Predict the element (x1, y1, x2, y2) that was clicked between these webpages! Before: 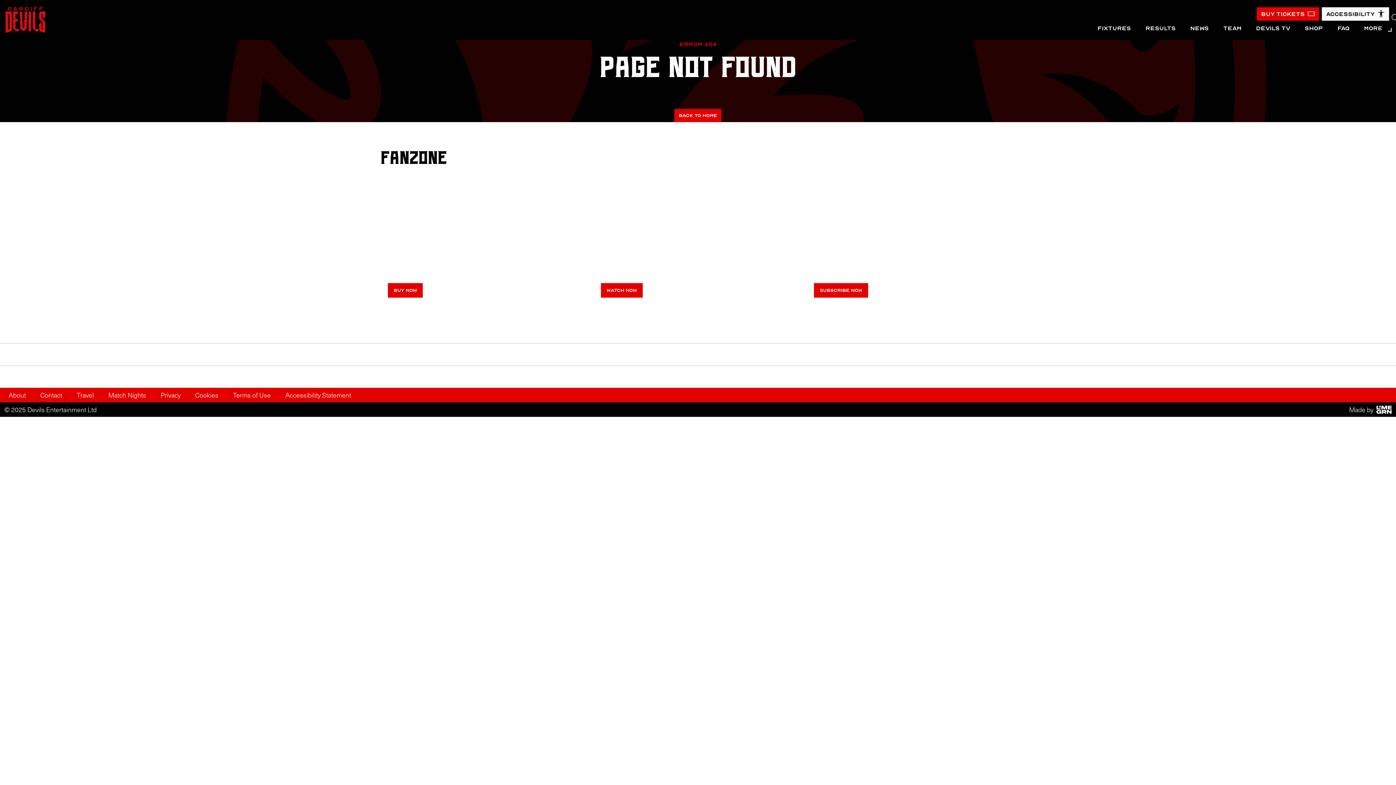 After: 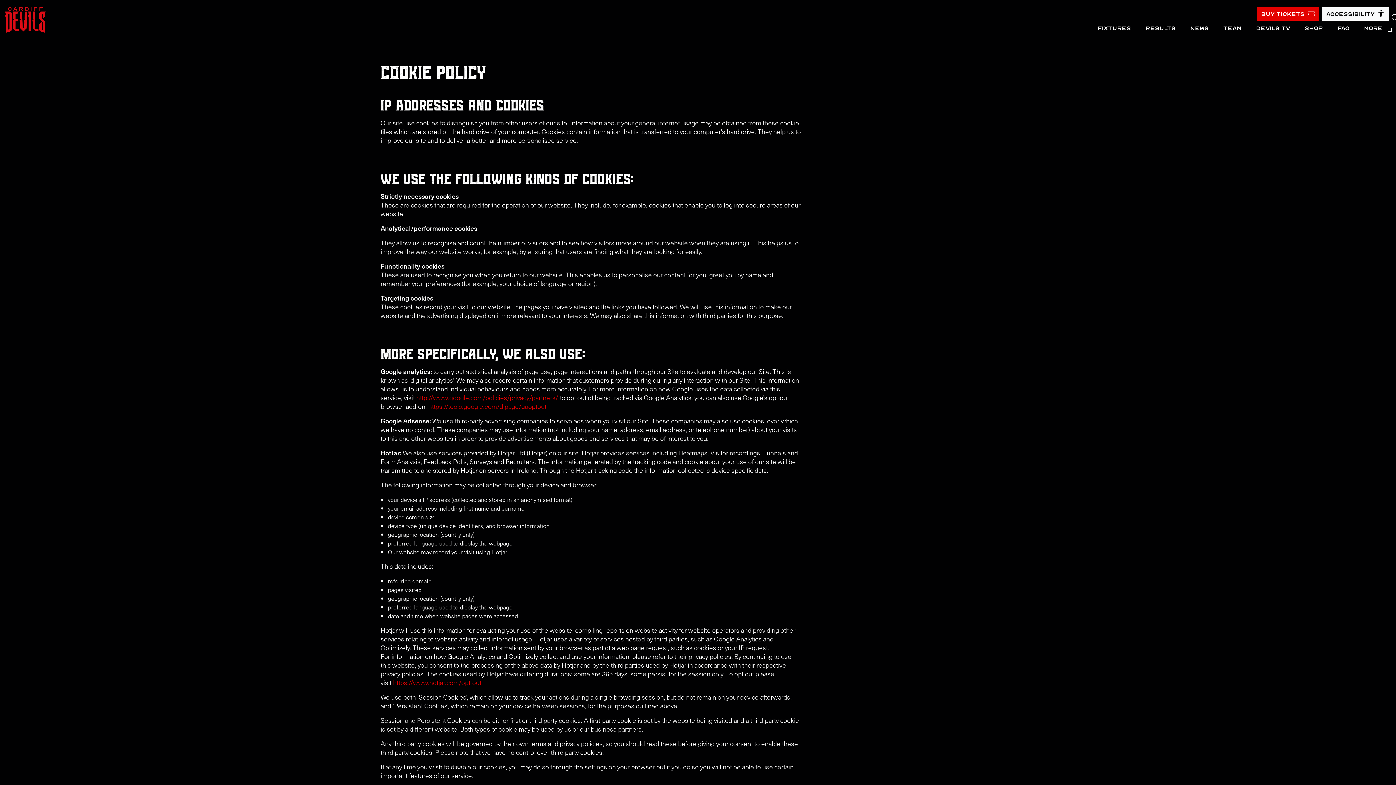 Action: label: Cookies bbox: (195, 390, 218, 400)